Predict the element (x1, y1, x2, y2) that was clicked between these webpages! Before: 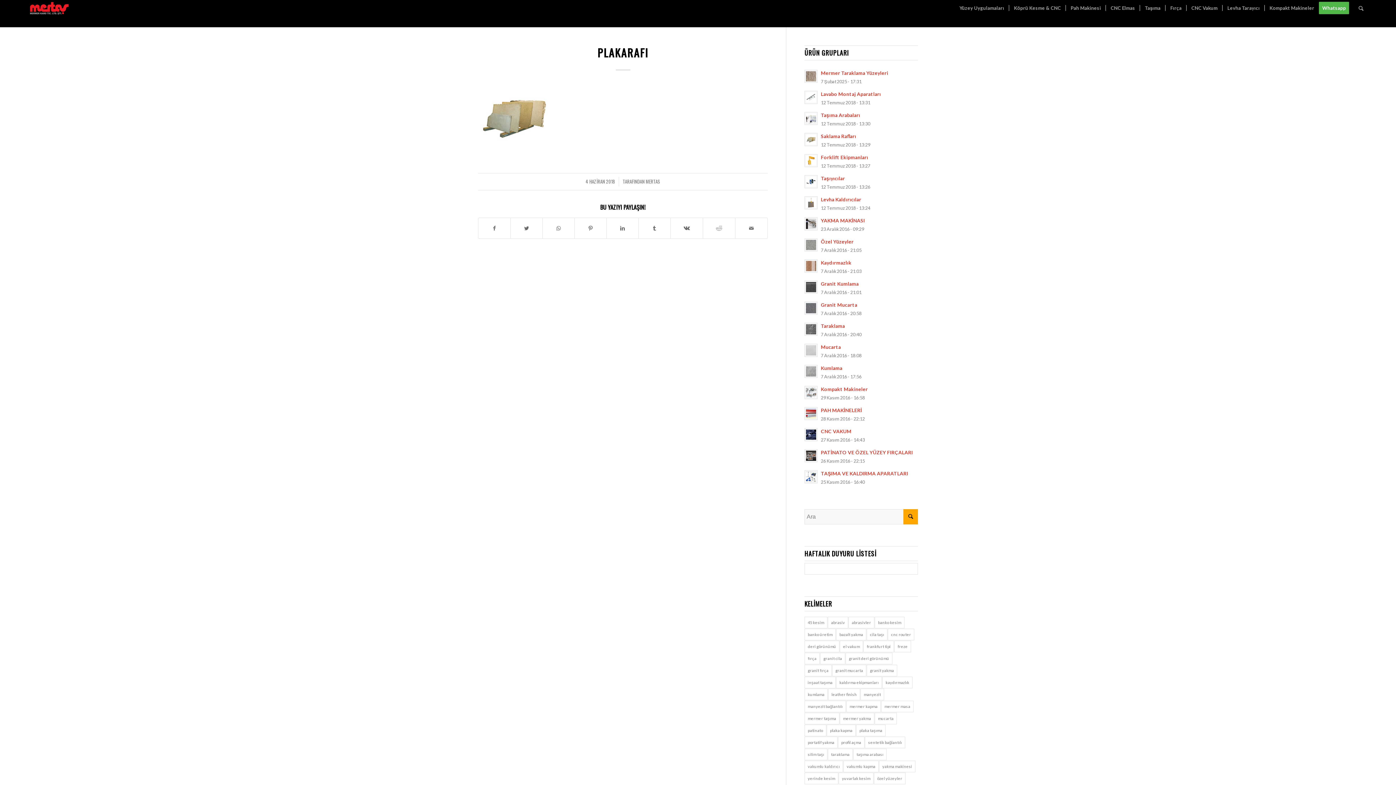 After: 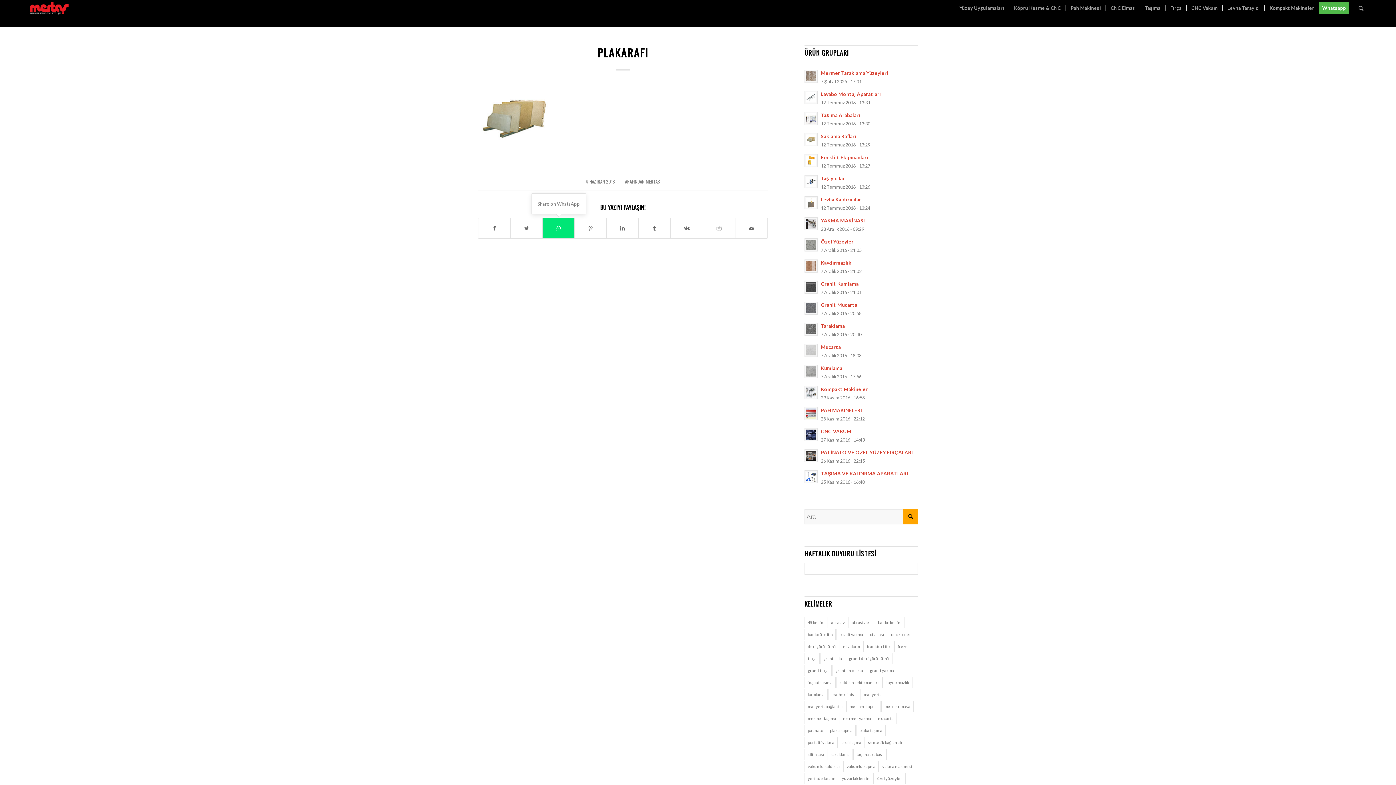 Action: label: Share on WhatsApp bbox: (542, 218, 574, 238)